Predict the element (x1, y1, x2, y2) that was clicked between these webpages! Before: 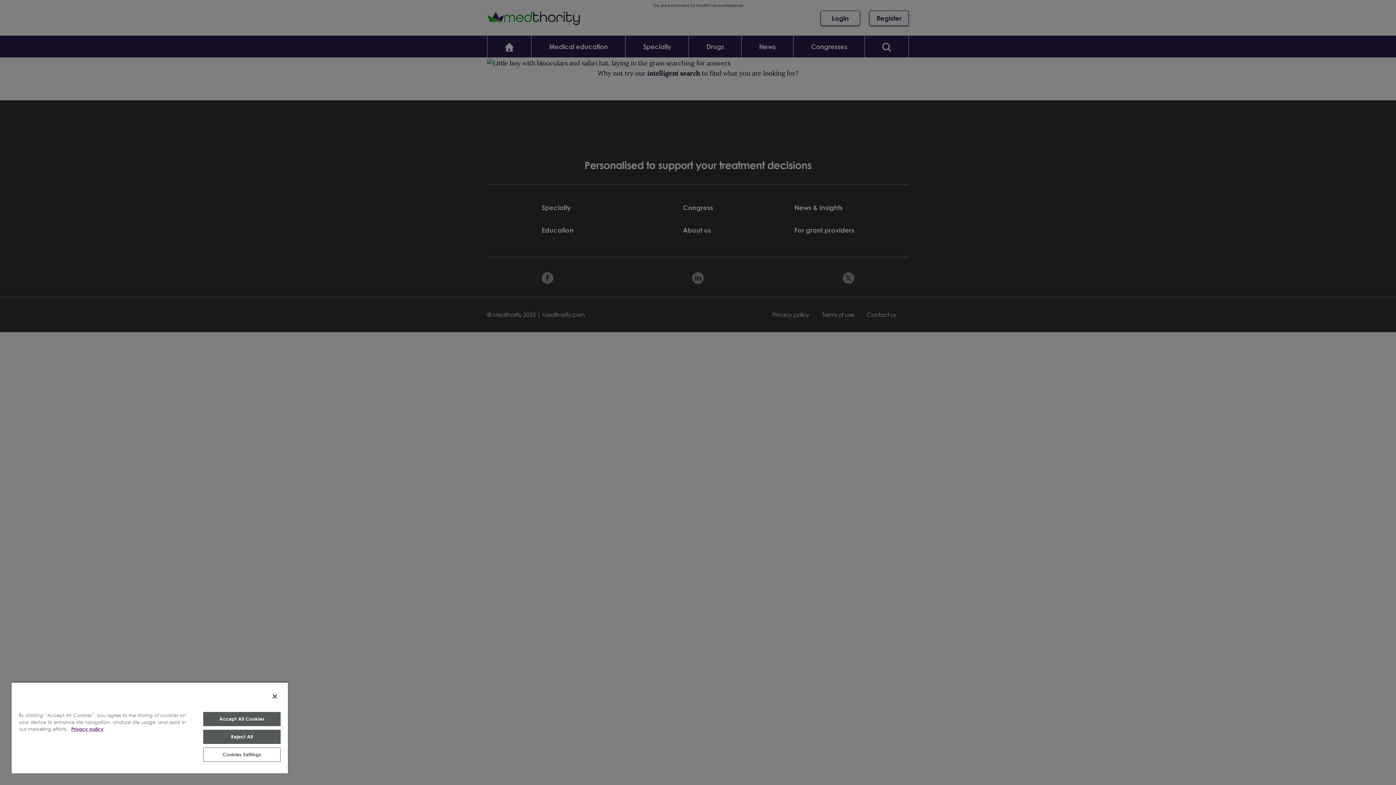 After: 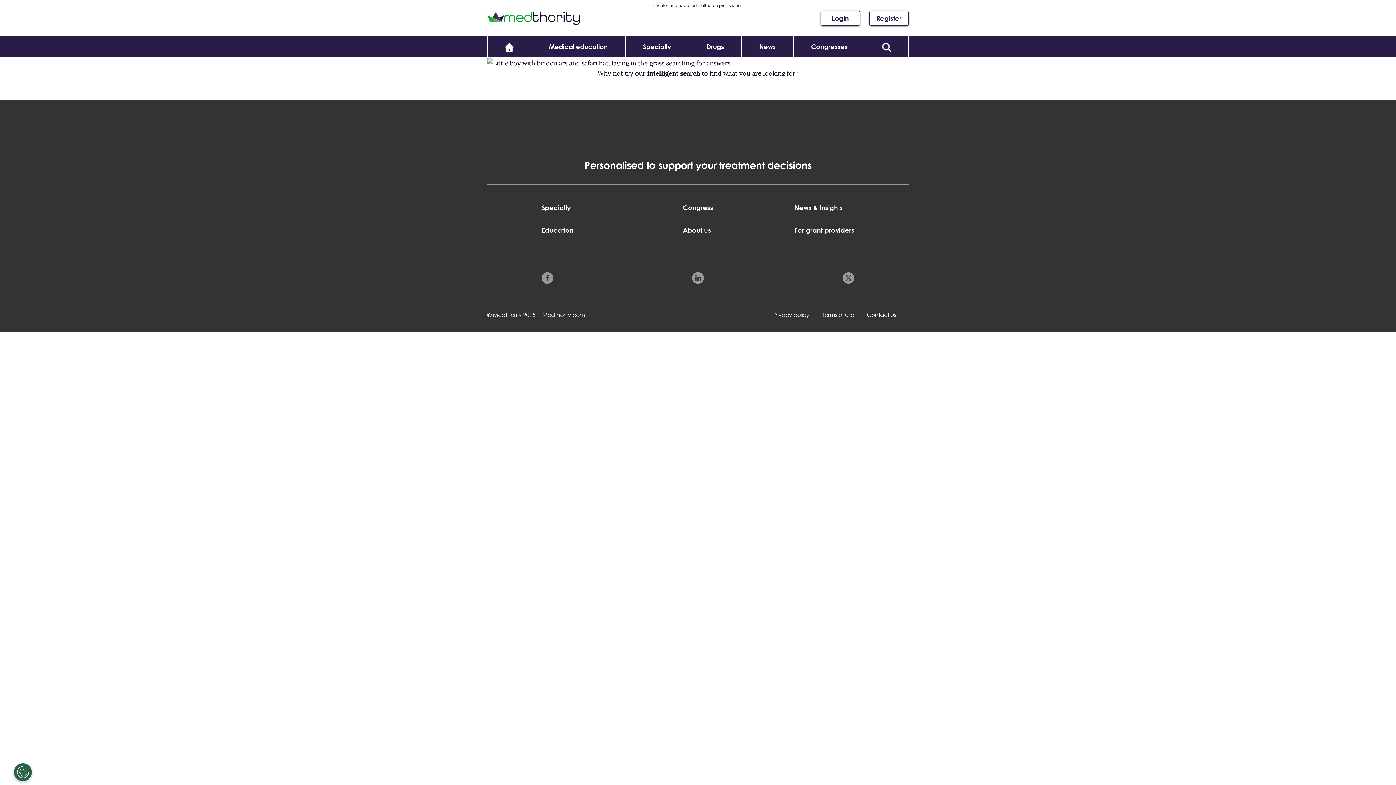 Action: label: Close bbox: (266, 688, 282, 704)